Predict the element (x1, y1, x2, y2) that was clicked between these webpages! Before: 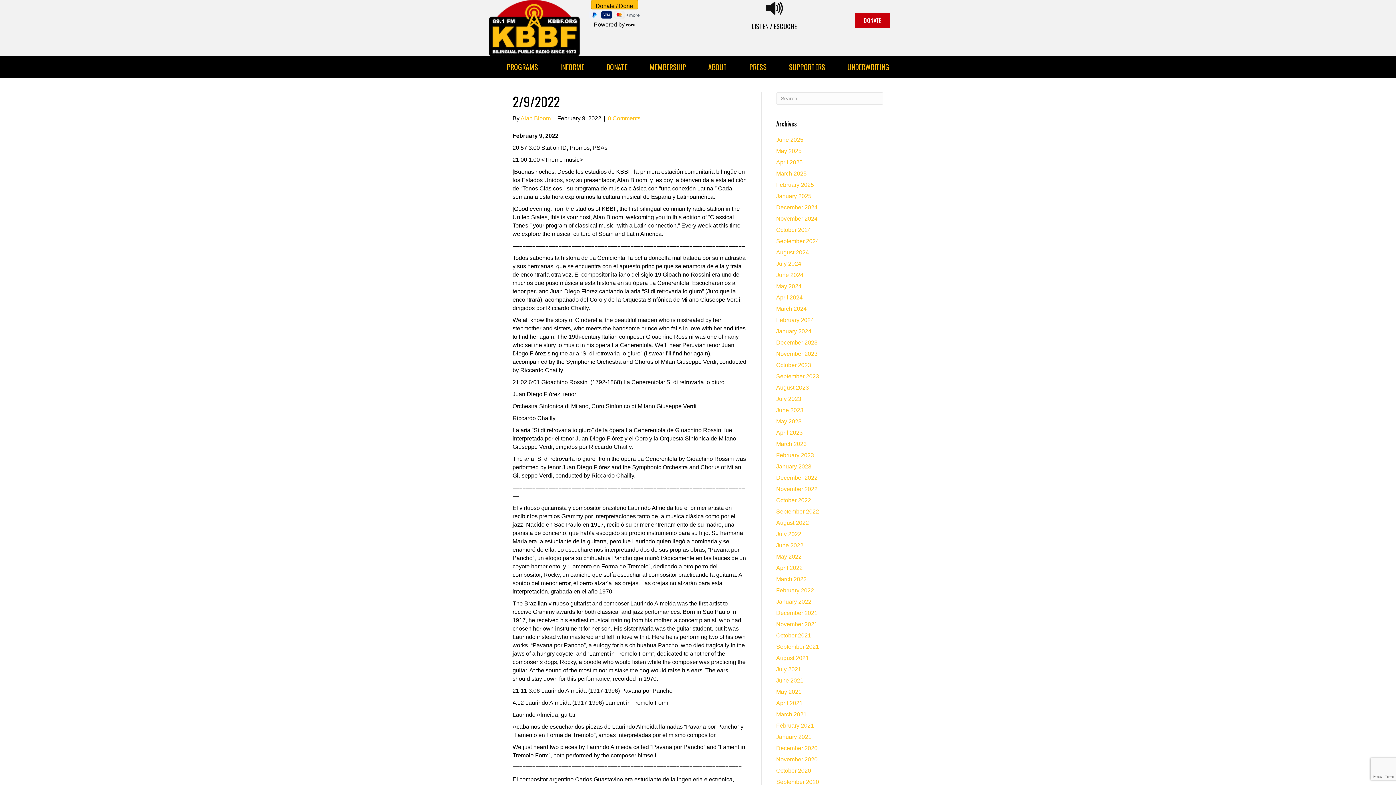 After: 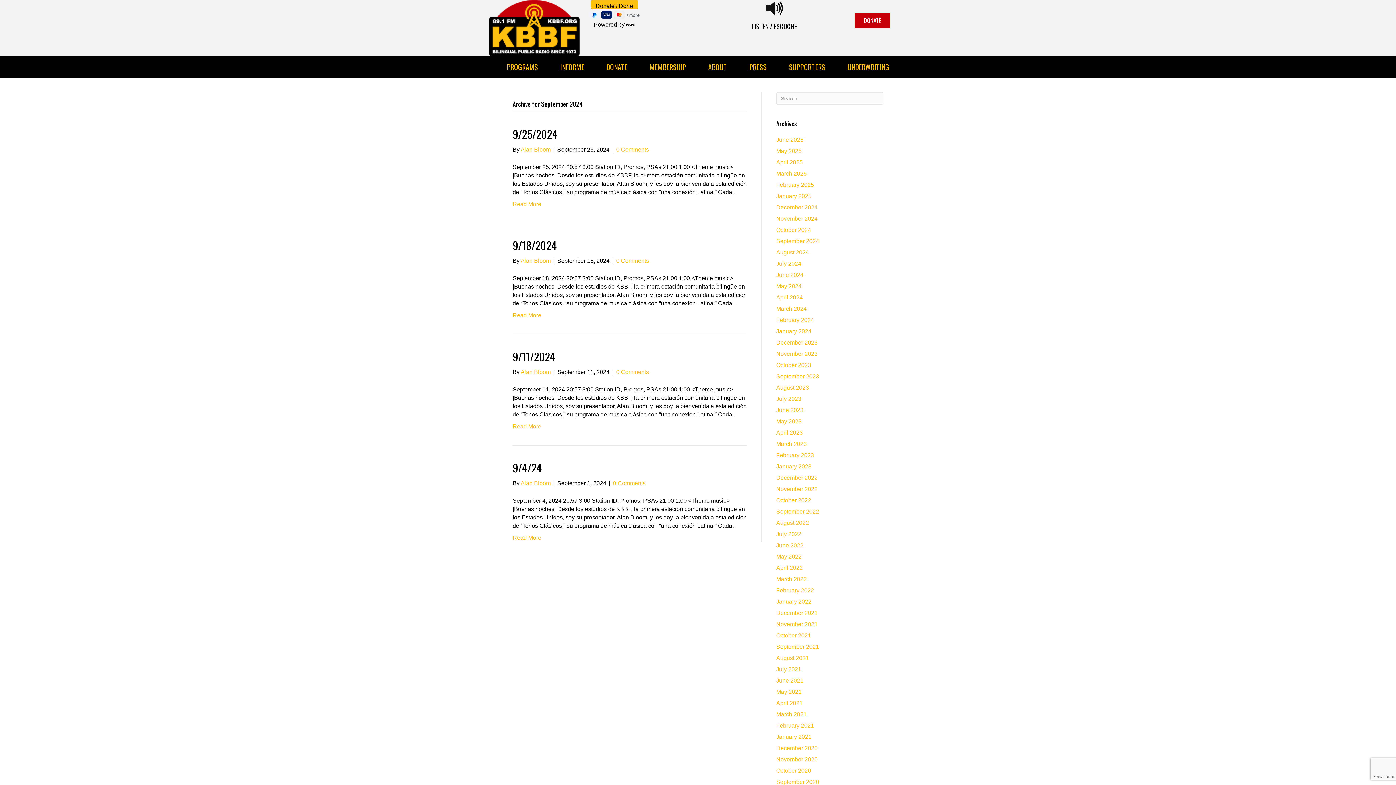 Action: label: September 2024 bbox: (776, 238, 819, 244)